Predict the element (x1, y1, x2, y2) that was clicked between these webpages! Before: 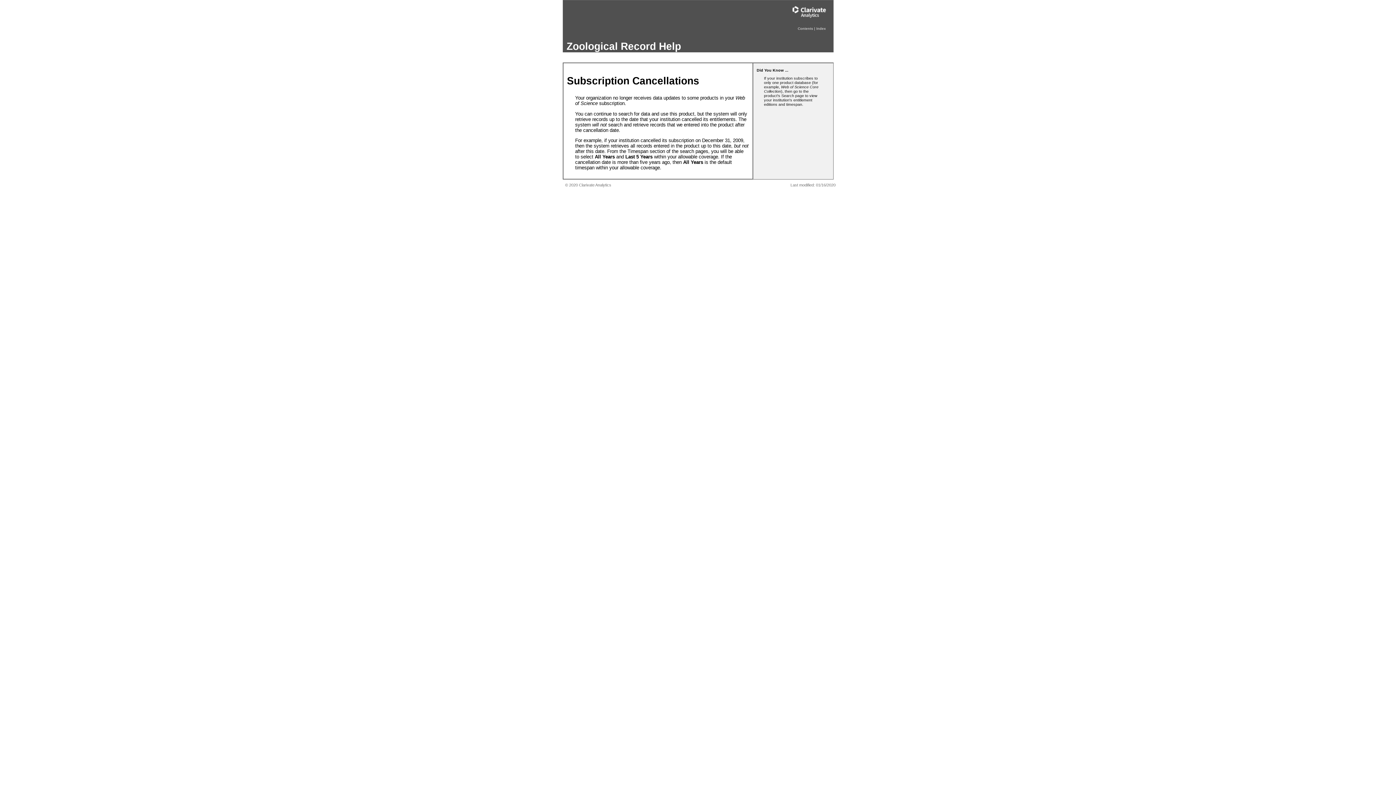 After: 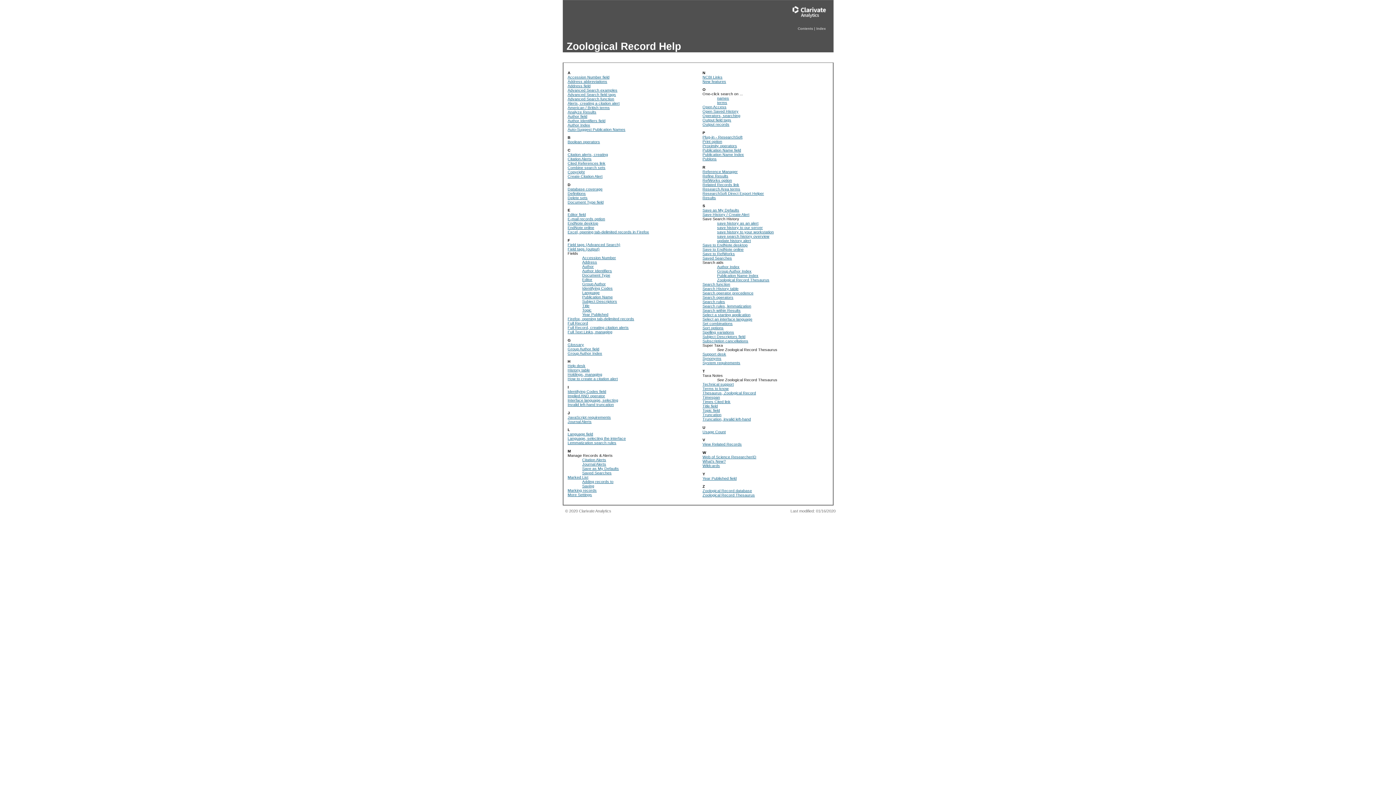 Action: label: Index bbox: (816, 26, 826, 30)